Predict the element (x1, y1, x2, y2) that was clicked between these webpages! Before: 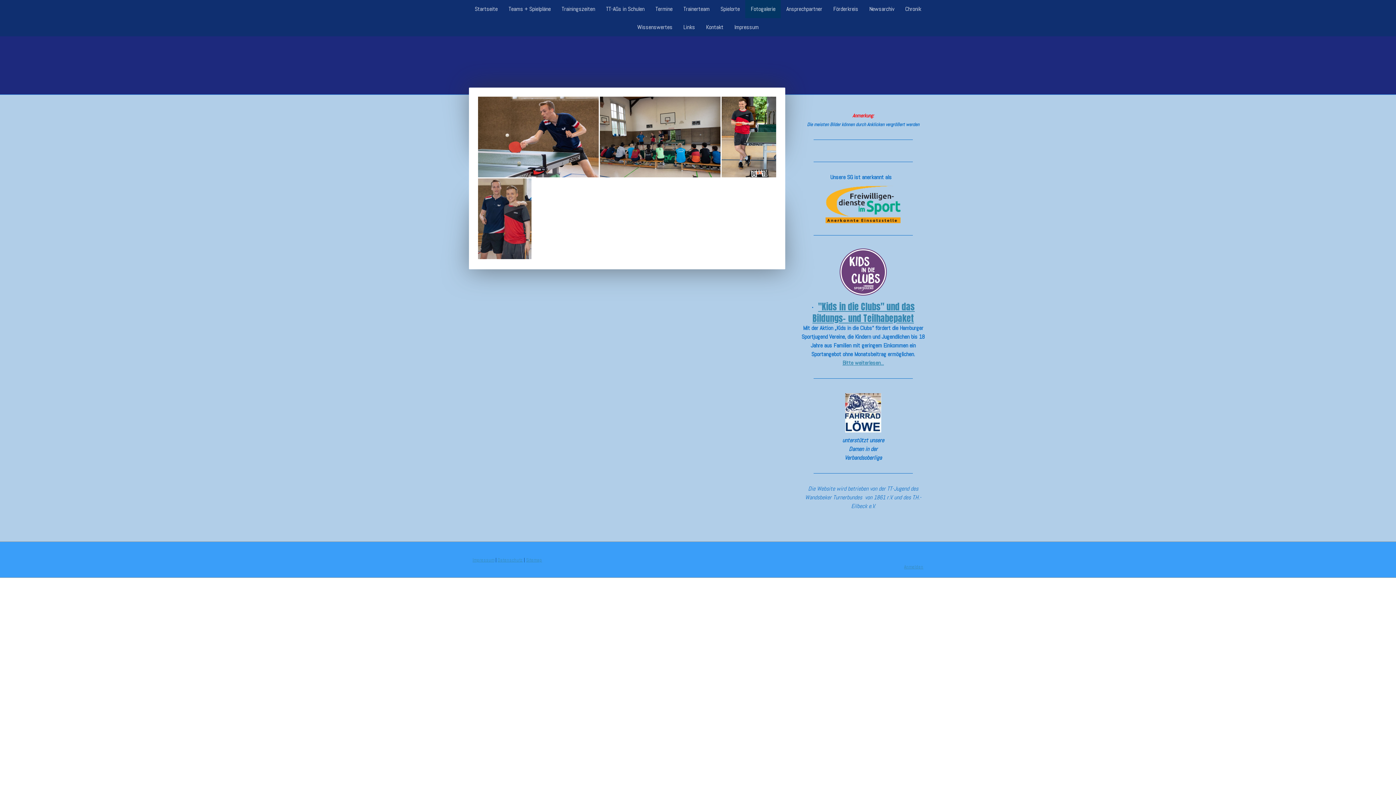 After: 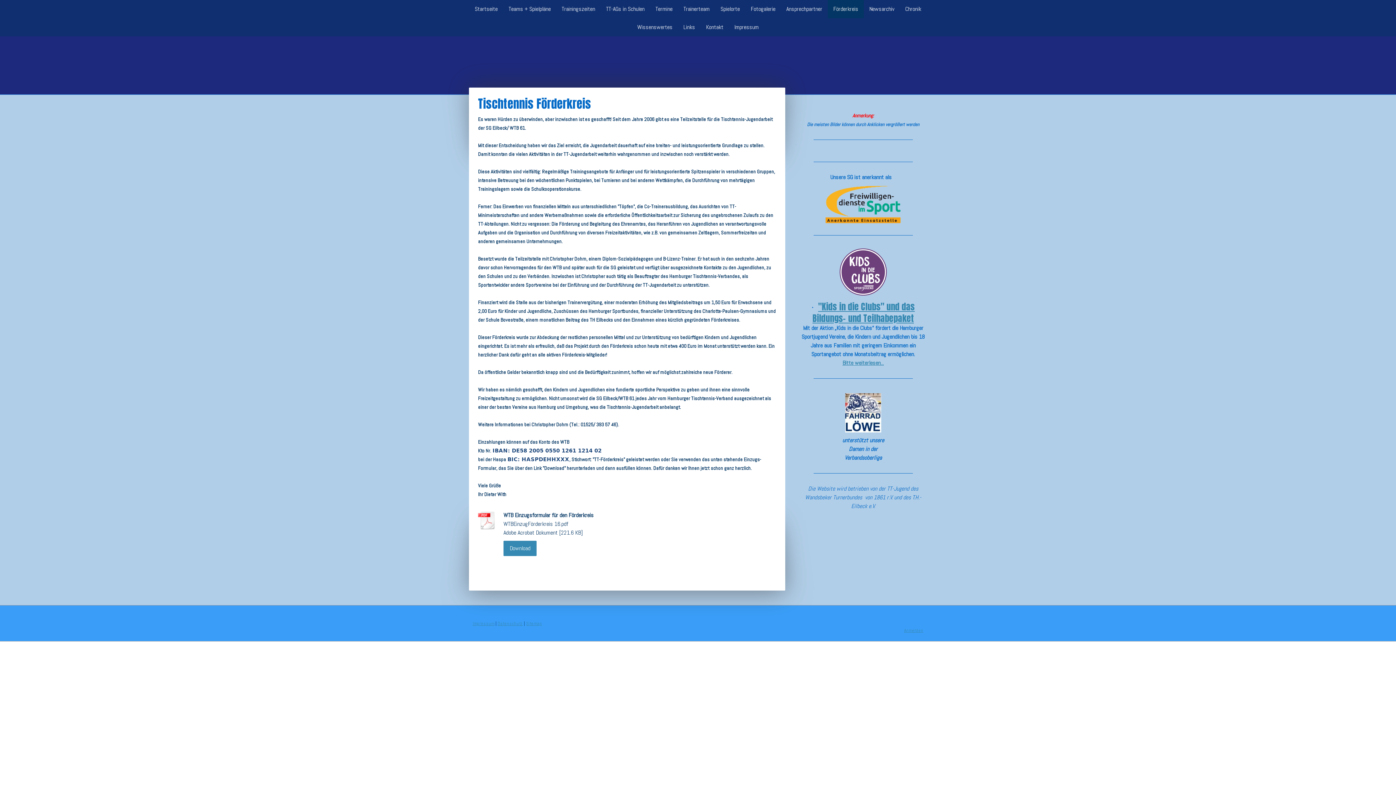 Action: label: Förderkreis bbox: (828, 0, 864, 18)